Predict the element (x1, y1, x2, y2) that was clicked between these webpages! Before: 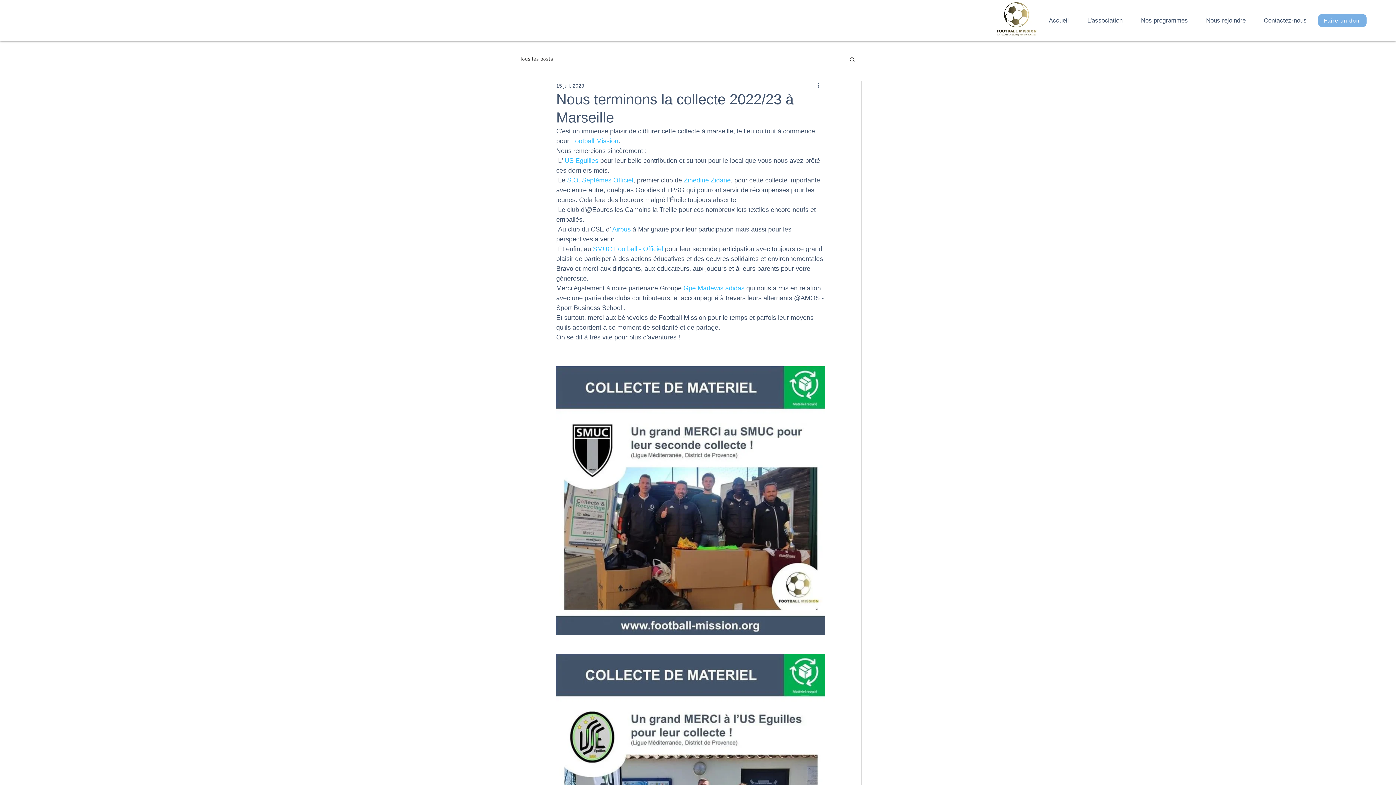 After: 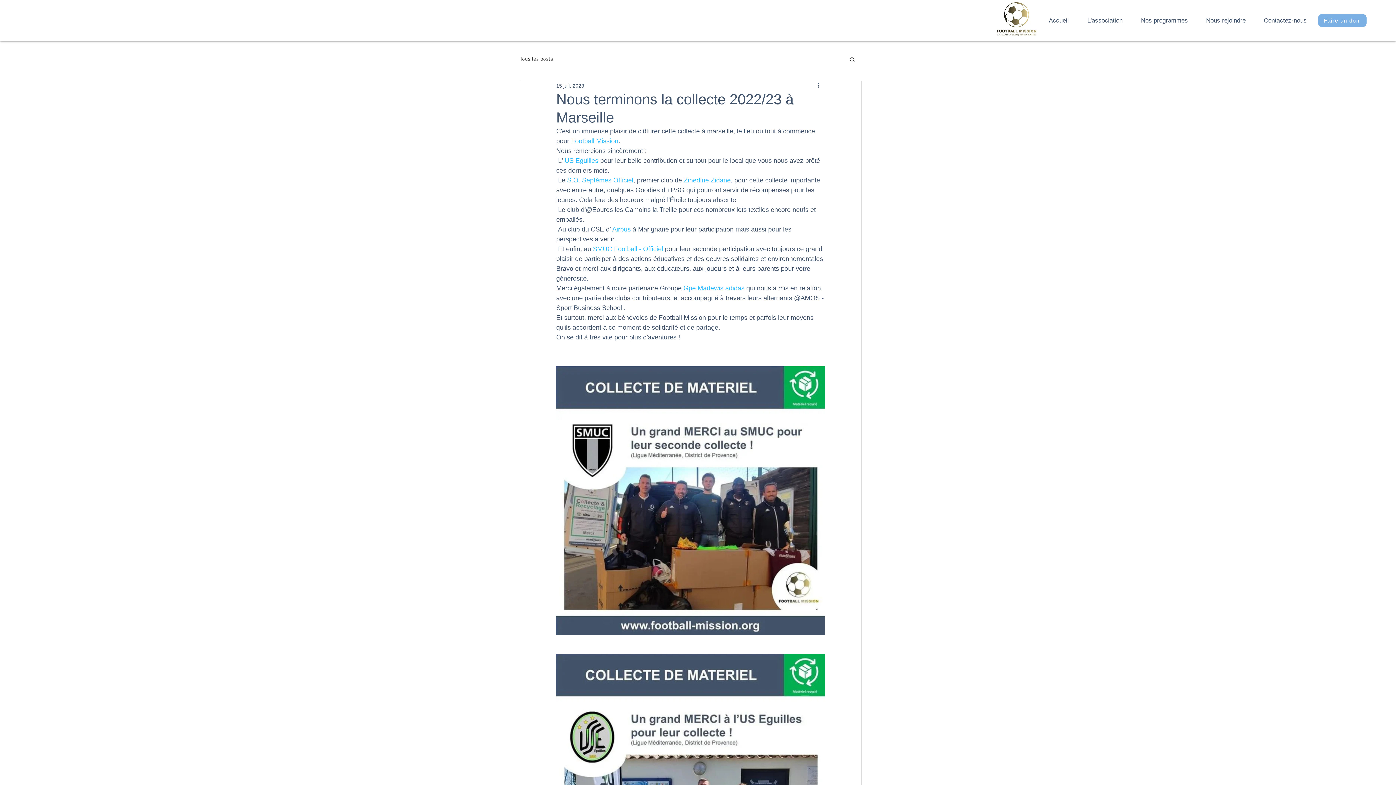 Action: bbox: (1078, 4, 1132, 36) label: L'association